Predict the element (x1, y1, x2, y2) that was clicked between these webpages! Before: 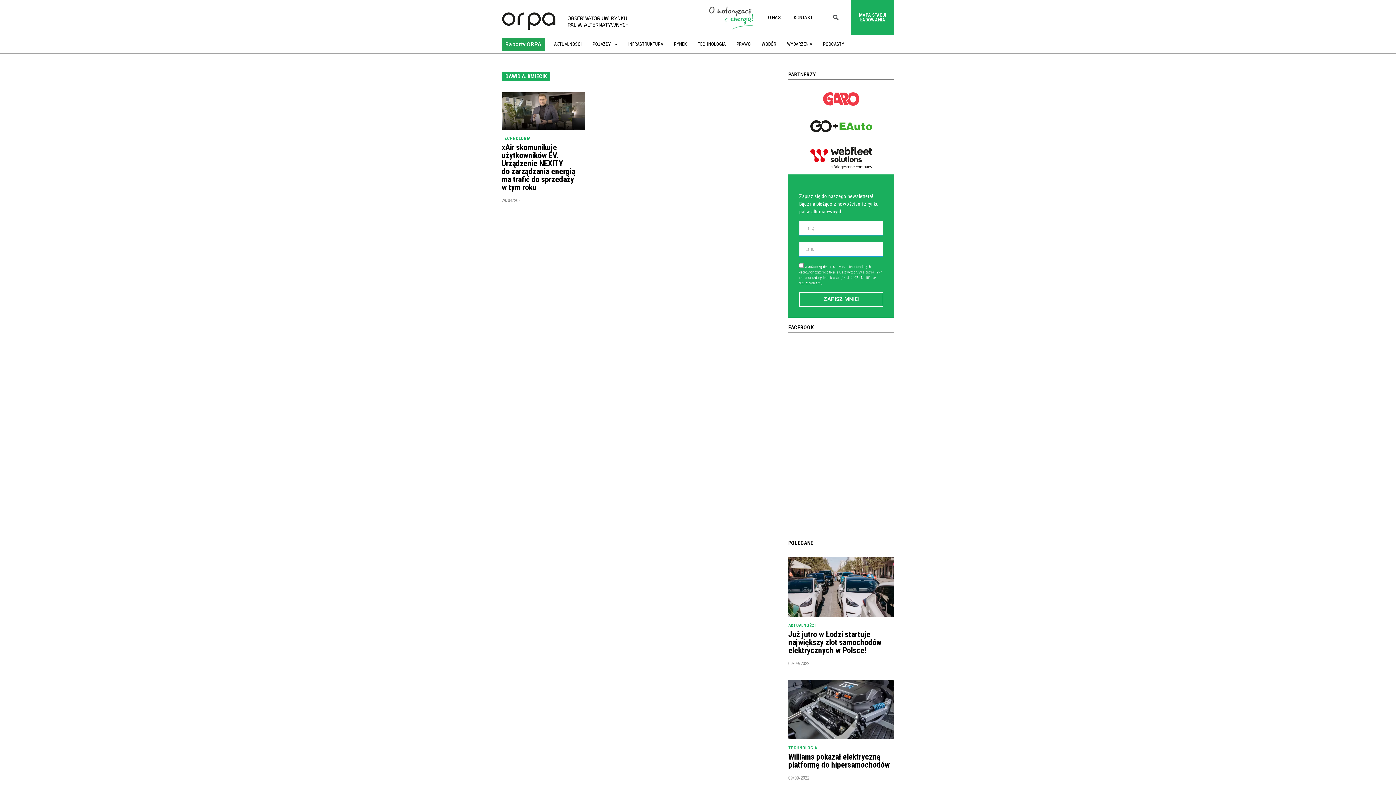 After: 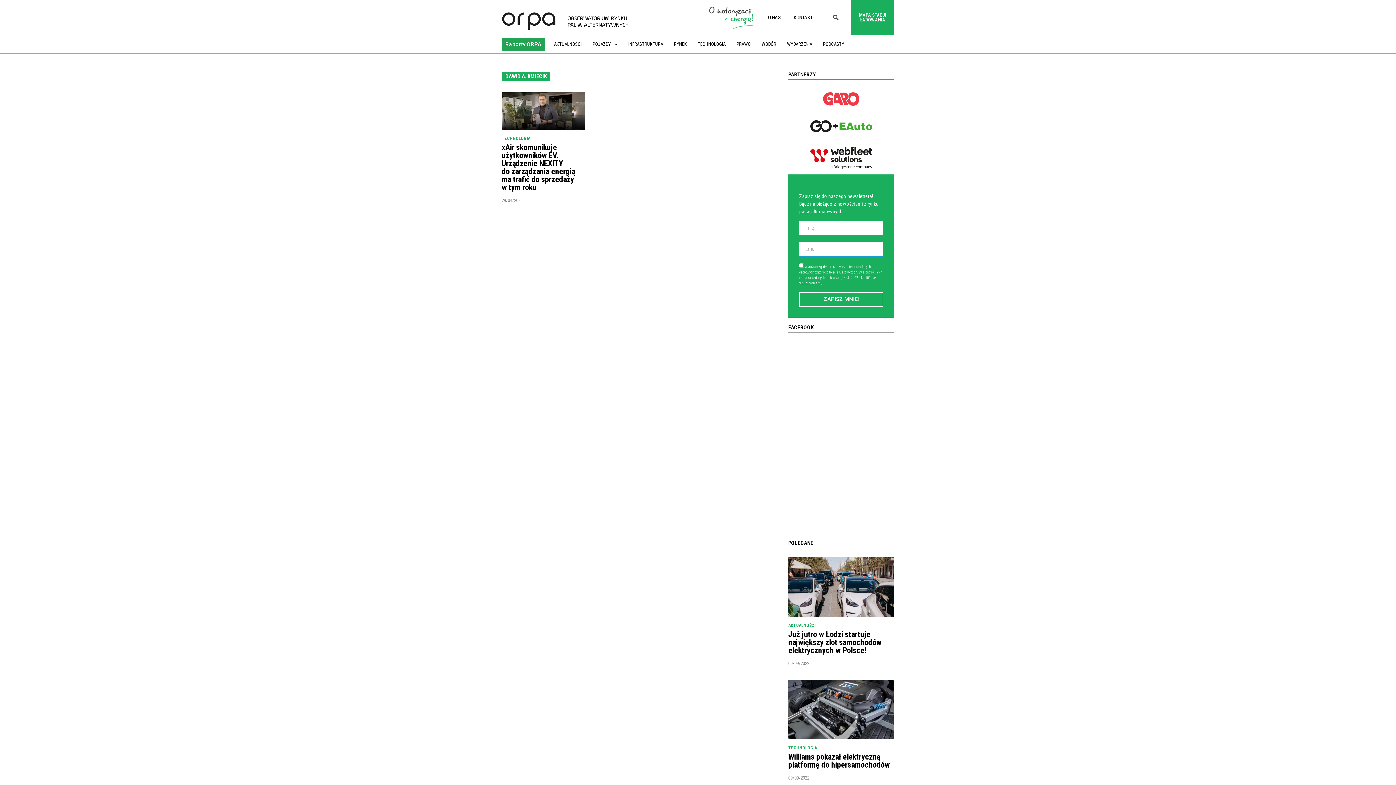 Action: bbox: (823, 92, 859, 105)